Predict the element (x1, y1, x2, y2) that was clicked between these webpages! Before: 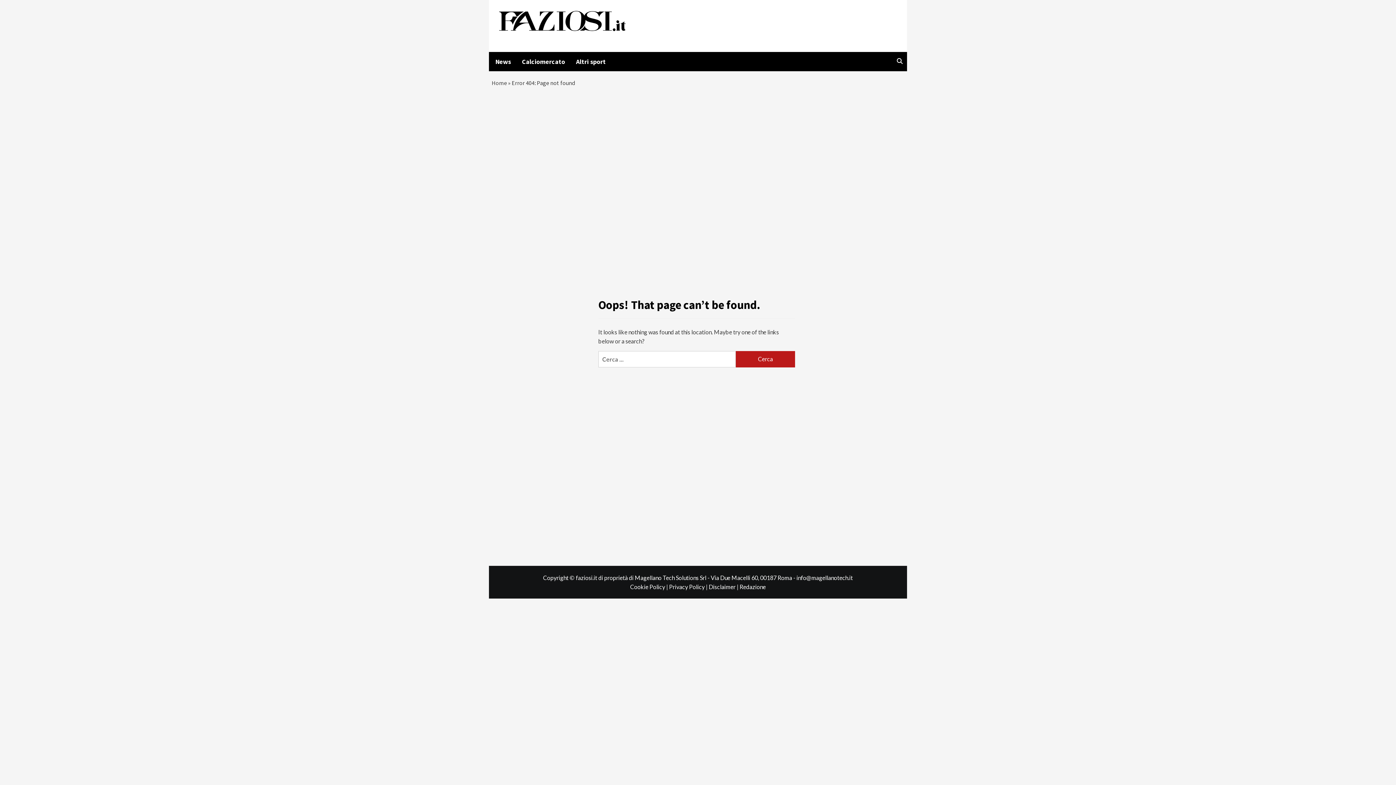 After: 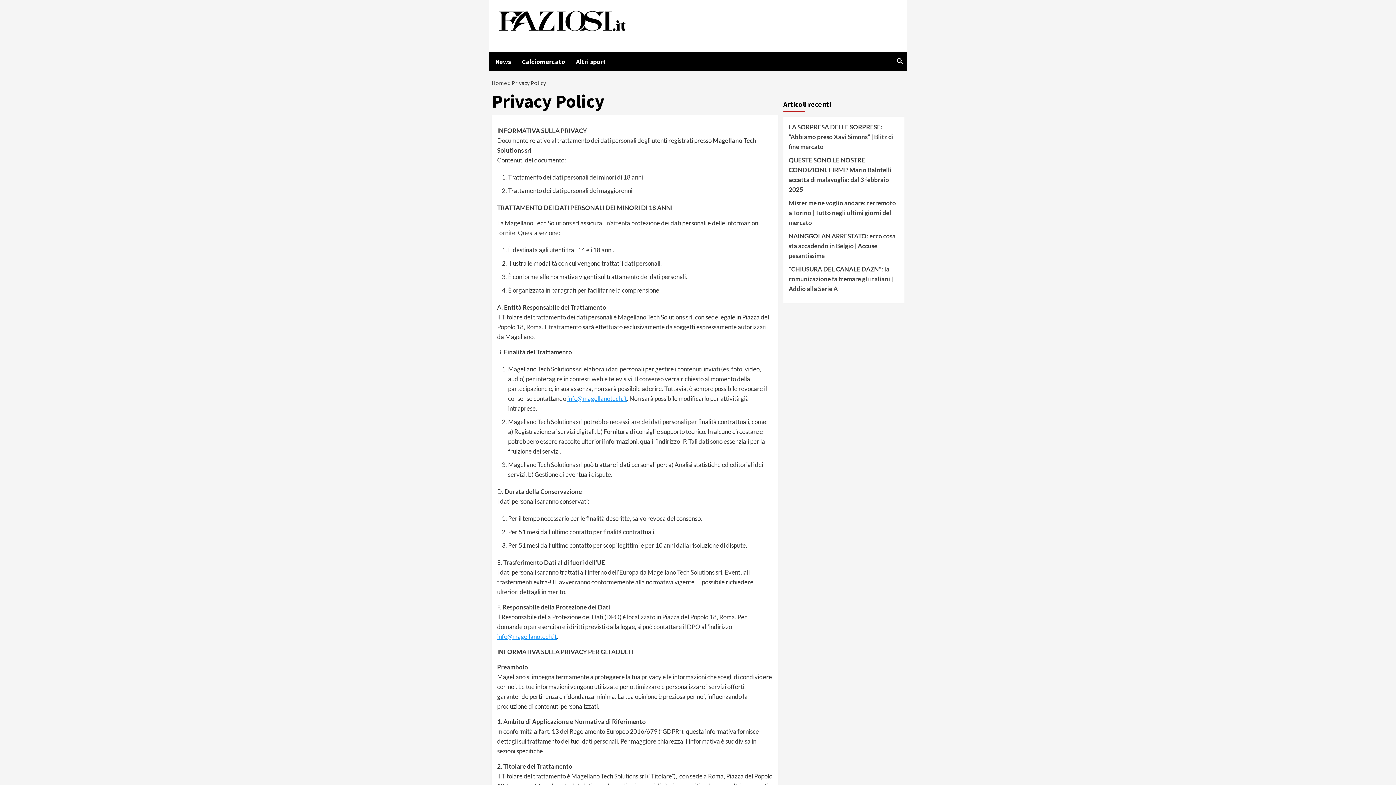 Action: bbox: (669, 583, 708, 590) label: Privacy Policy | 